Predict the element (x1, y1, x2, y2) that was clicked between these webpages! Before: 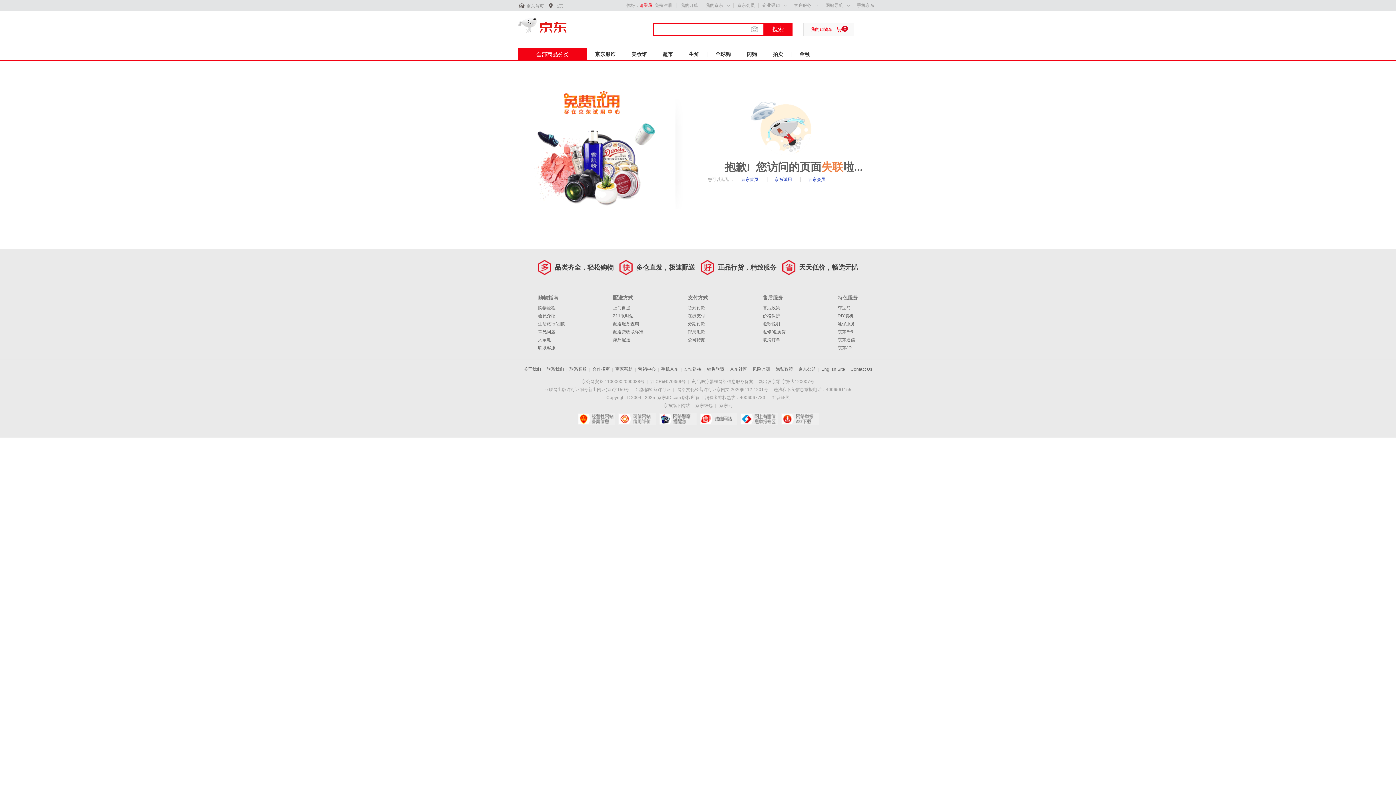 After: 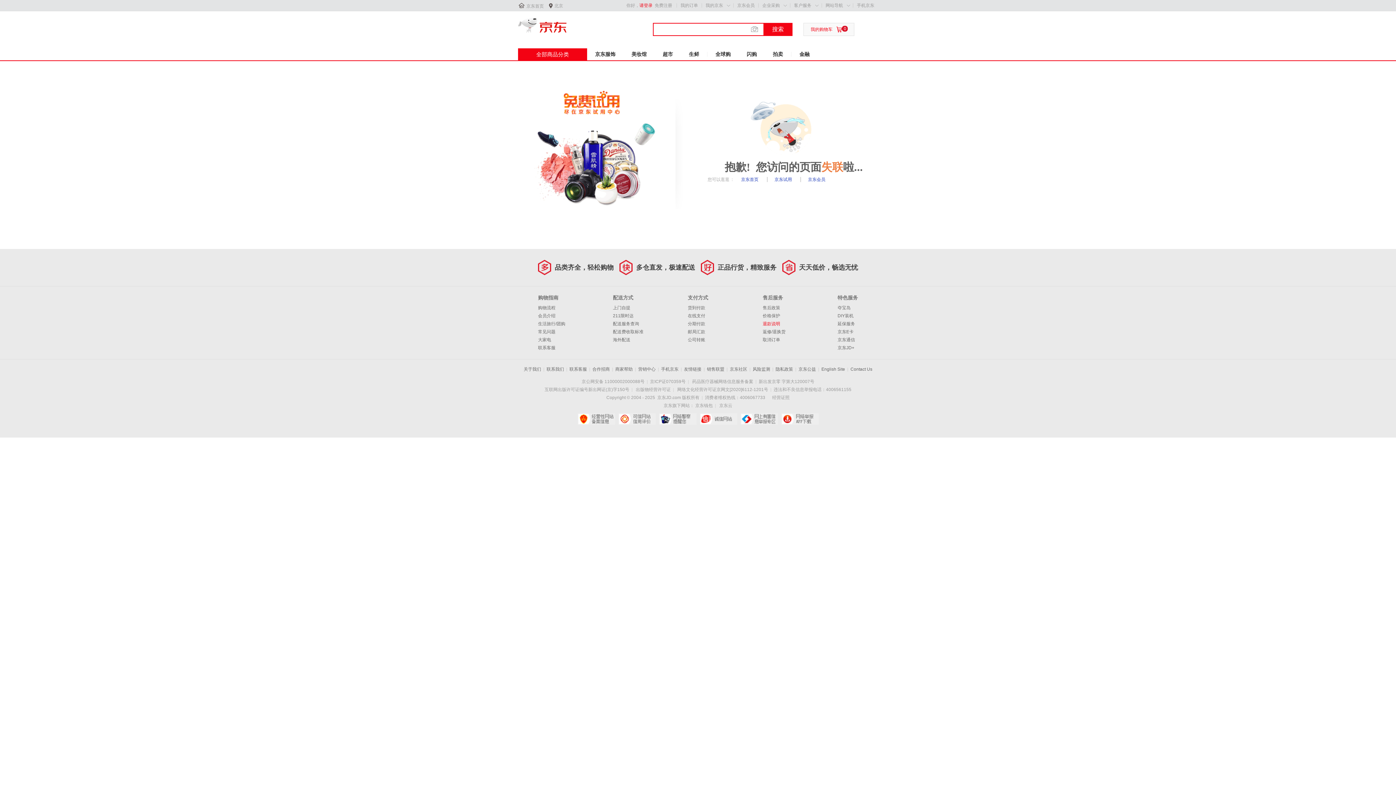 Action: label: 退款说明 bbox: (762, 321, 780, 326)